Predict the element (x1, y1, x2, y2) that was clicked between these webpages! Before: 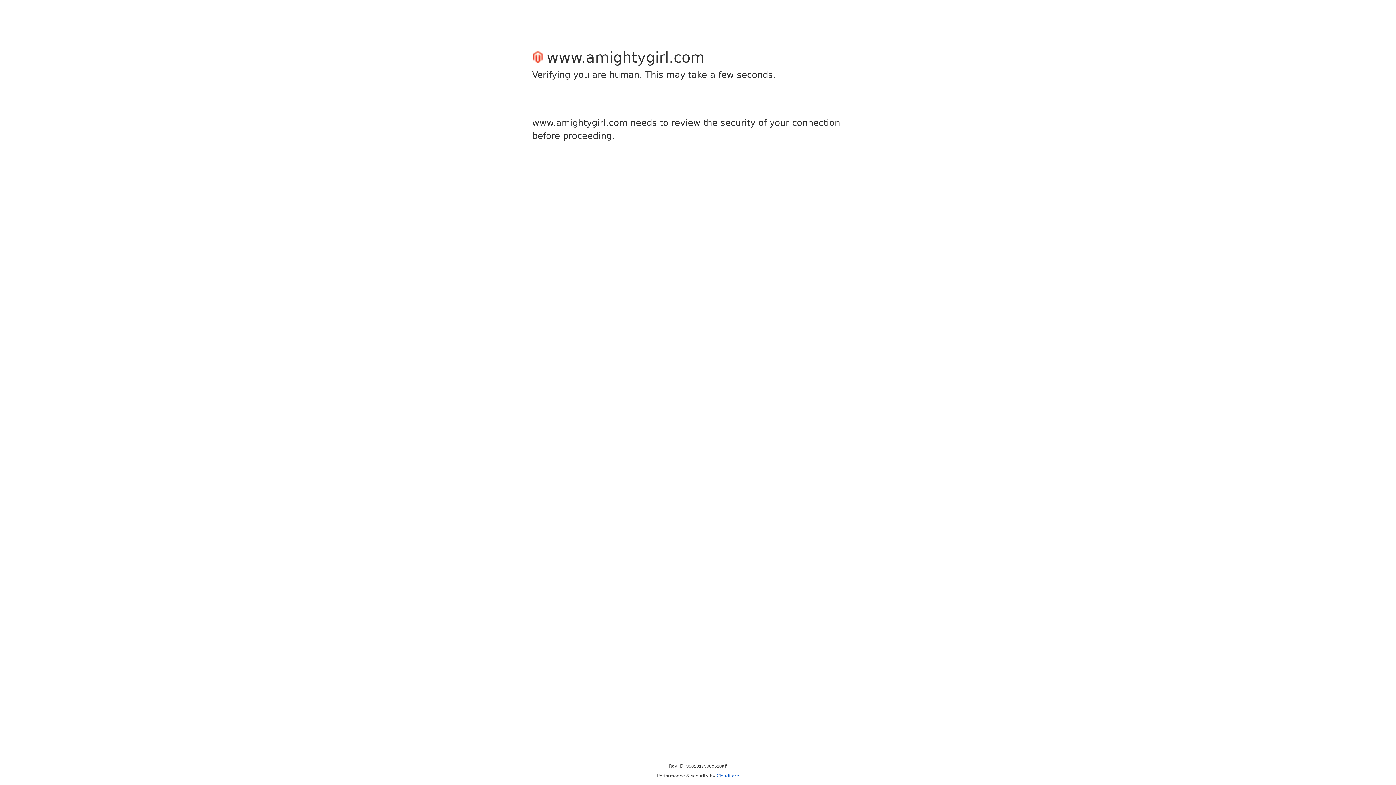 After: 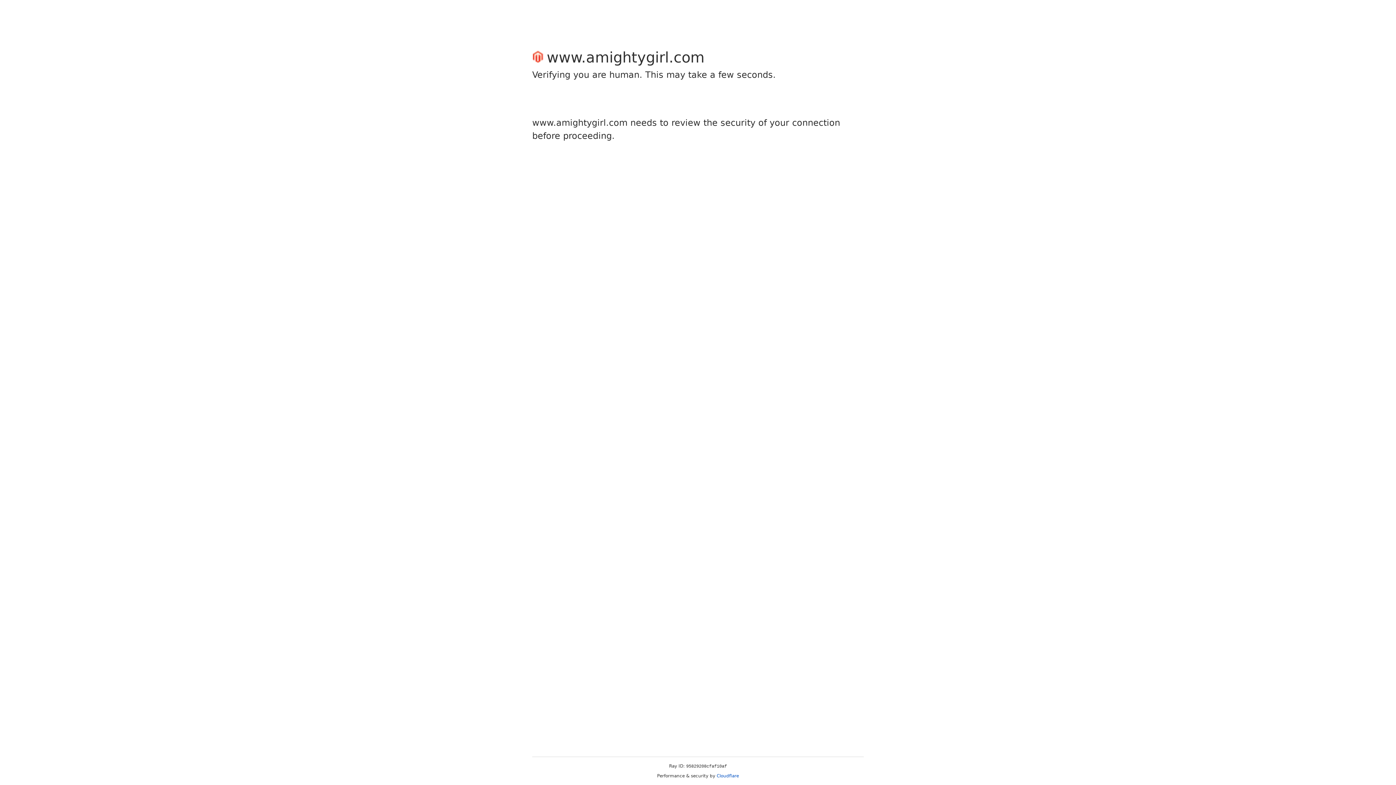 Action: label: Cloudflare bbox: (716, 773, 739, 778)